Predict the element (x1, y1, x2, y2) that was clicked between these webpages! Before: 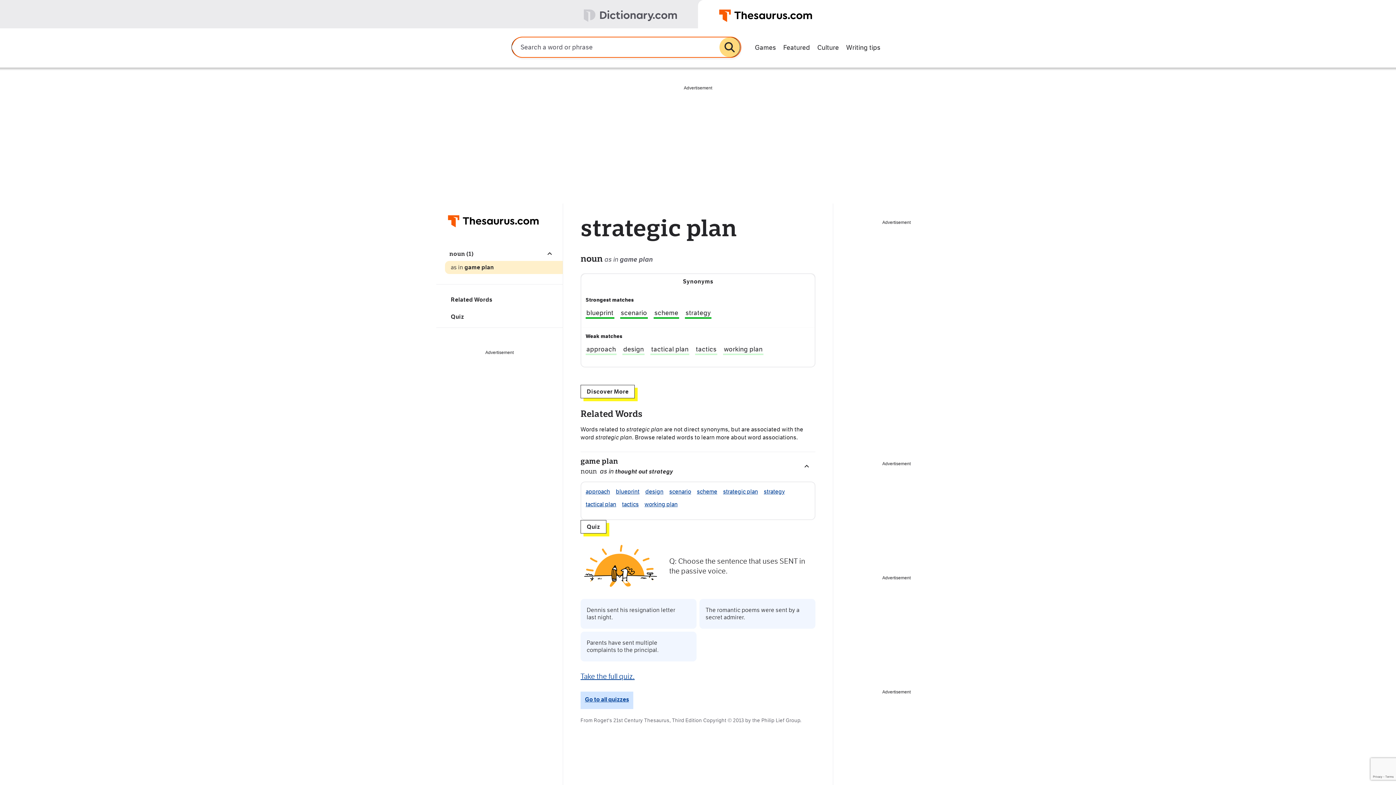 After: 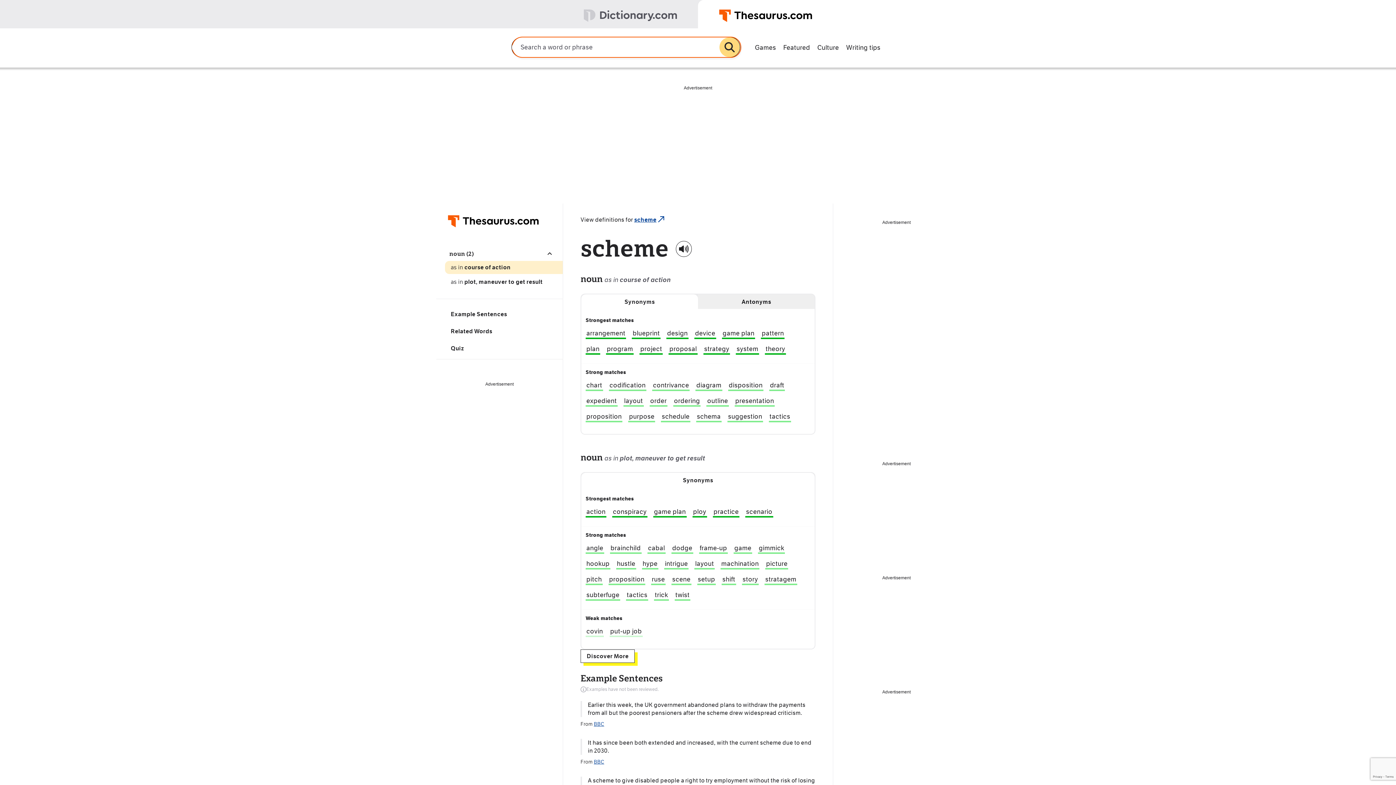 Action: bbox: (653, 309, 679, 318) label: scheme